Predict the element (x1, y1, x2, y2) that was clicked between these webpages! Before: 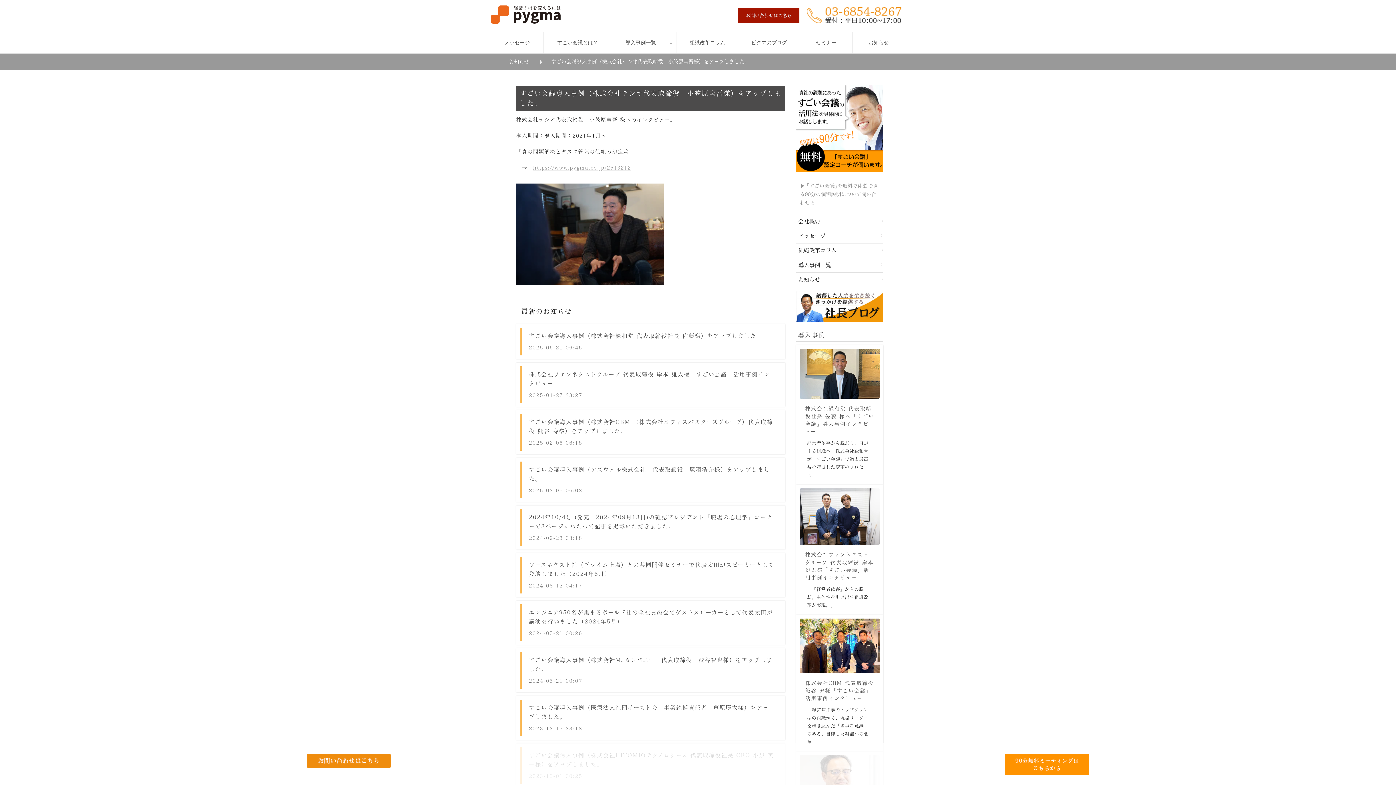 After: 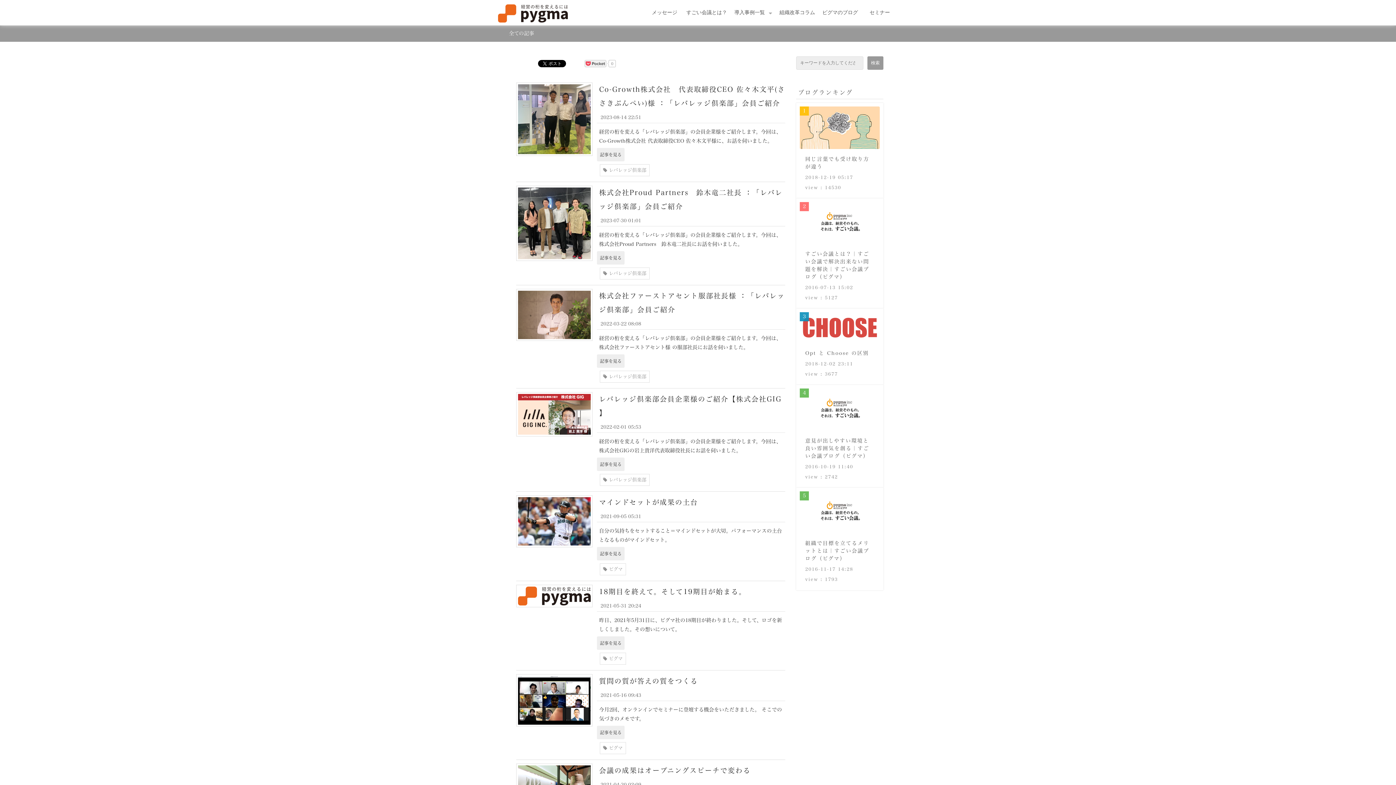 Action: bbox: (796, 317, 883, 323)